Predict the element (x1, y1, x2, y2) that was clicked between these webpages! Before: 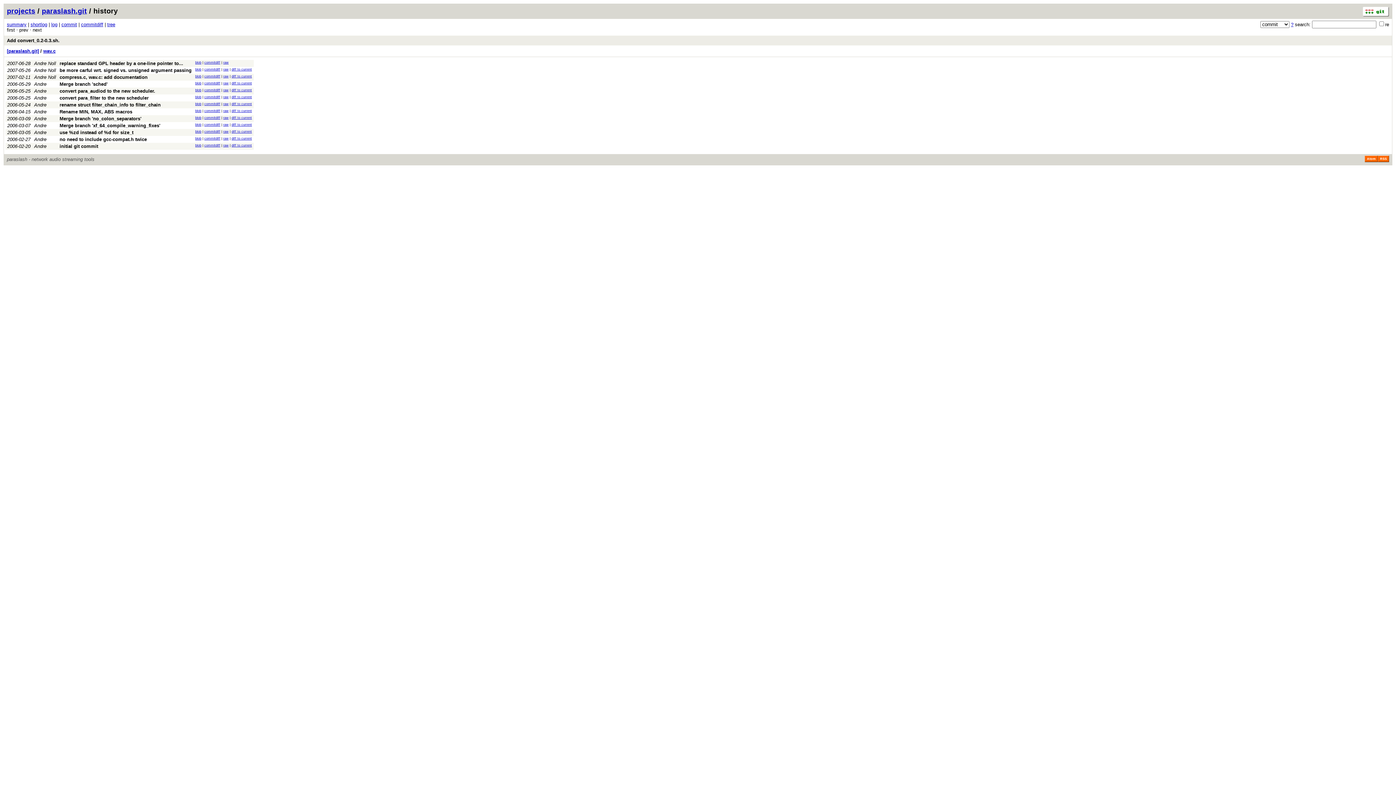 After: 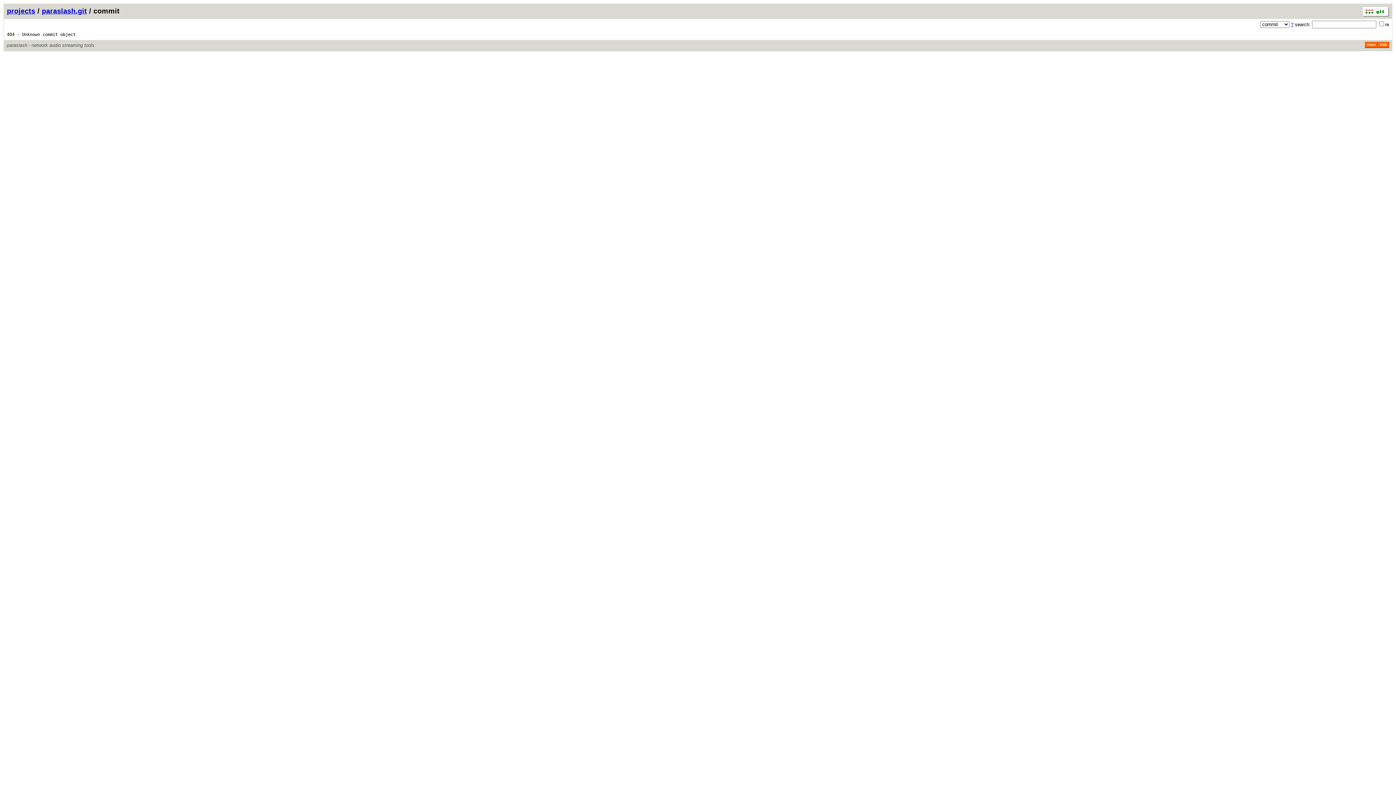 Action: bbox: (61, 21, 77, 27) label: commit